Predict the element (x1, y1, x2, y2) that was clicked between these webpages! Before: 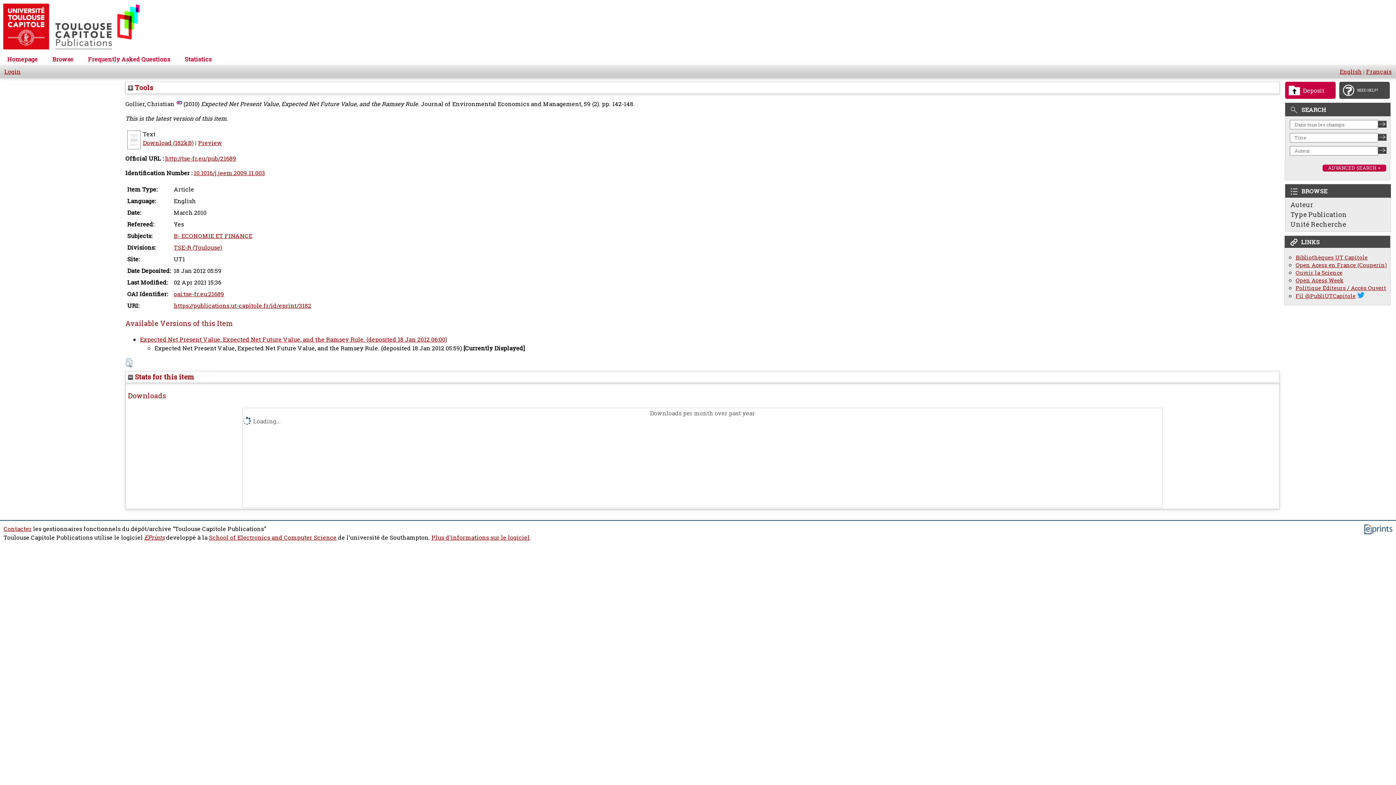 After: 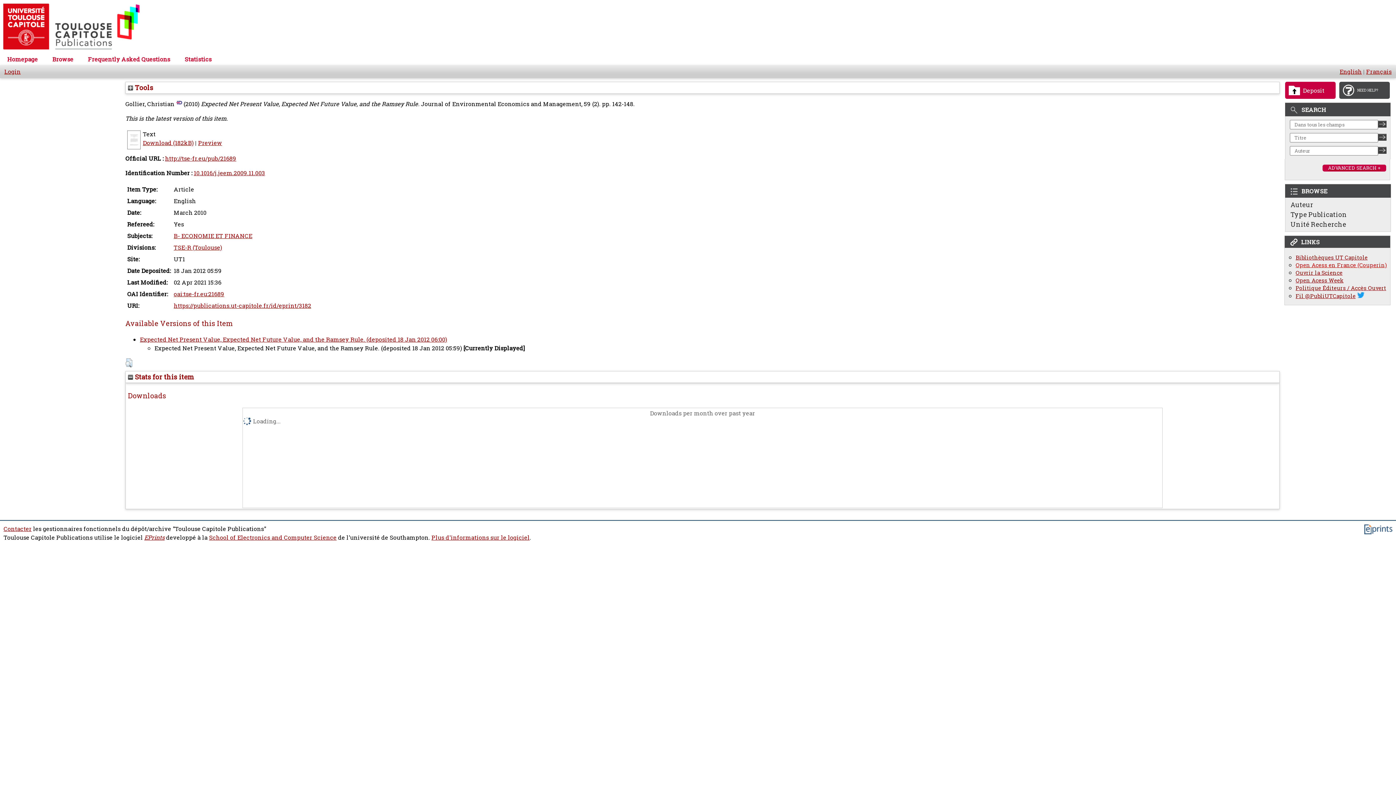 Action: label: Open Acess en France (Couperin) bbox: (1296, 261, 1387, 269)